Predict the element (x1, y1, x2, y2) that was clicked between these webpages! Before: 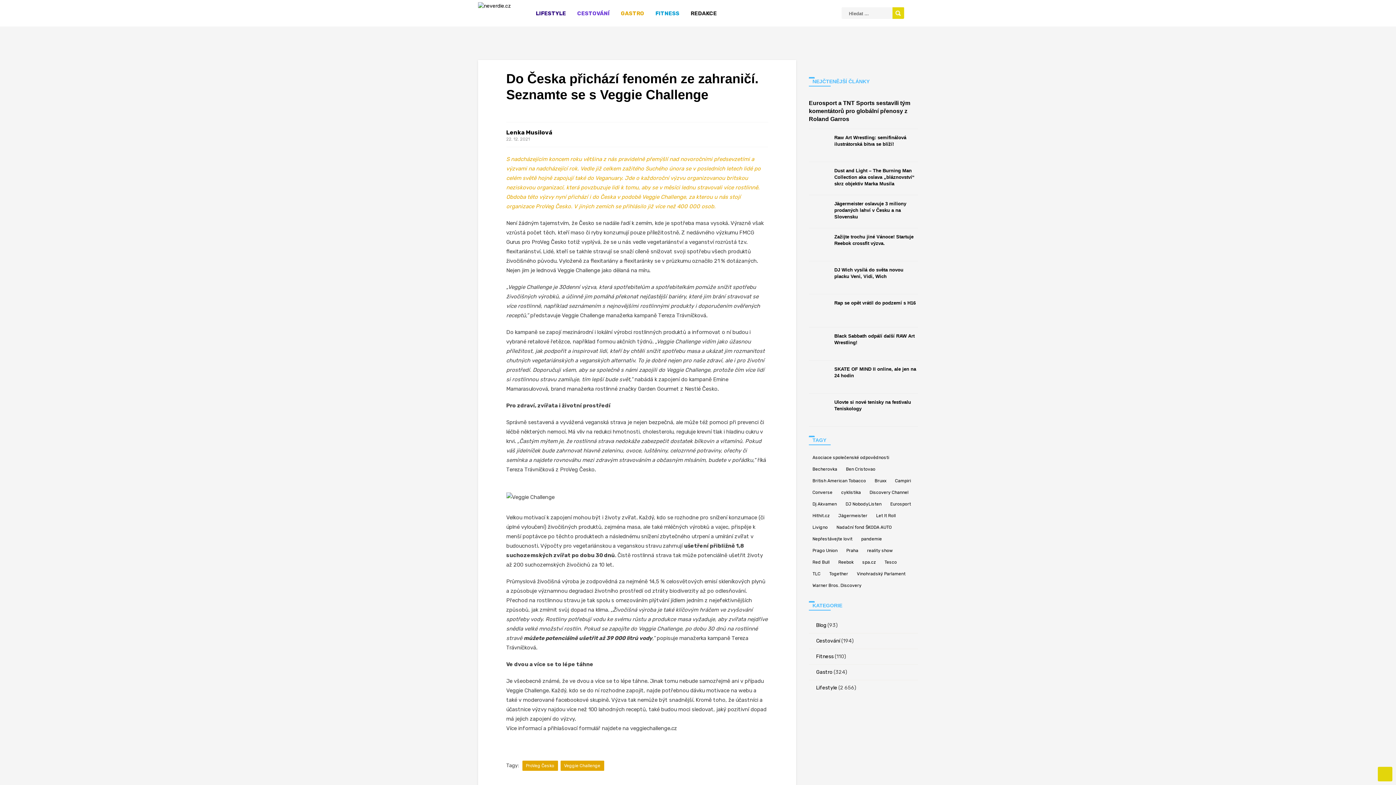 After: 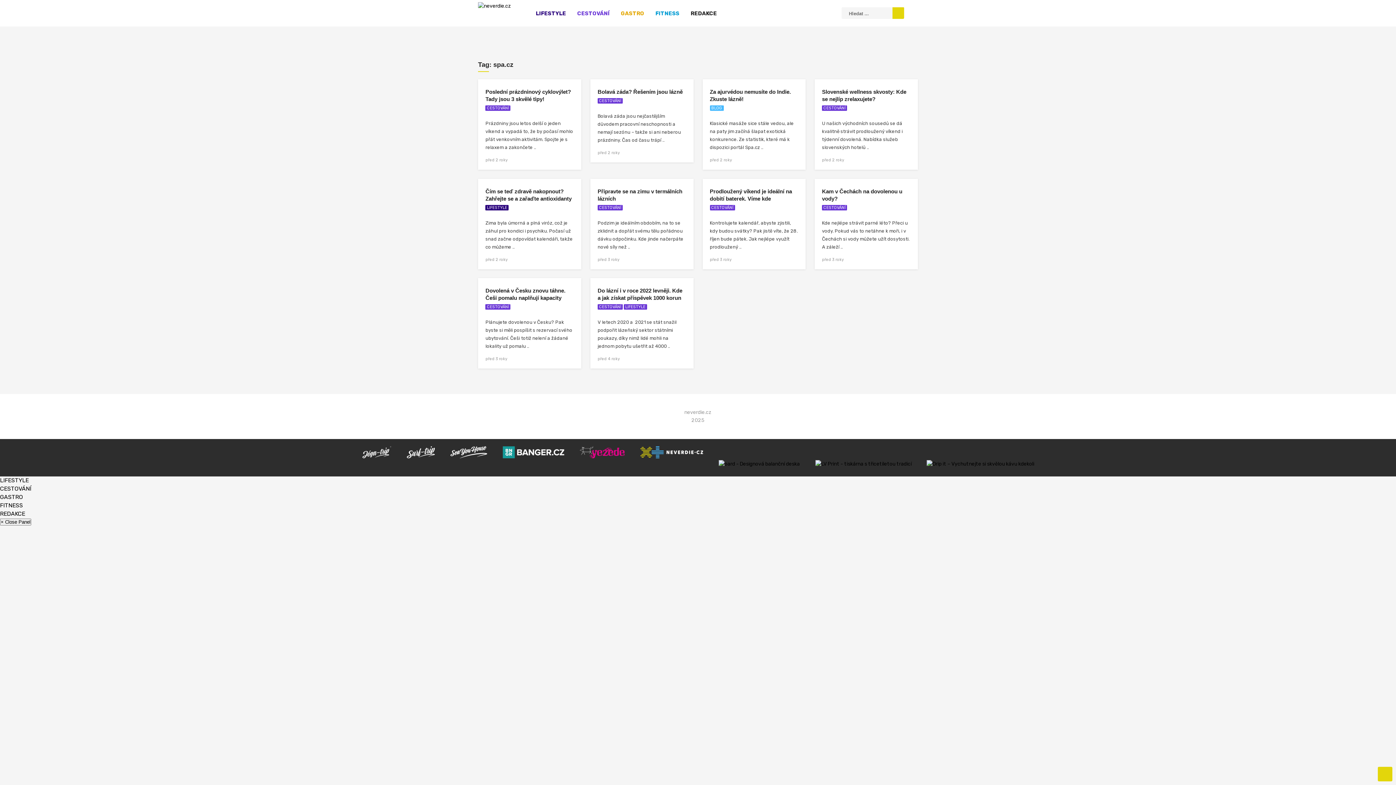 Action: bbox: (858, 557, 879, 567) label: spa.cz (26 položek)